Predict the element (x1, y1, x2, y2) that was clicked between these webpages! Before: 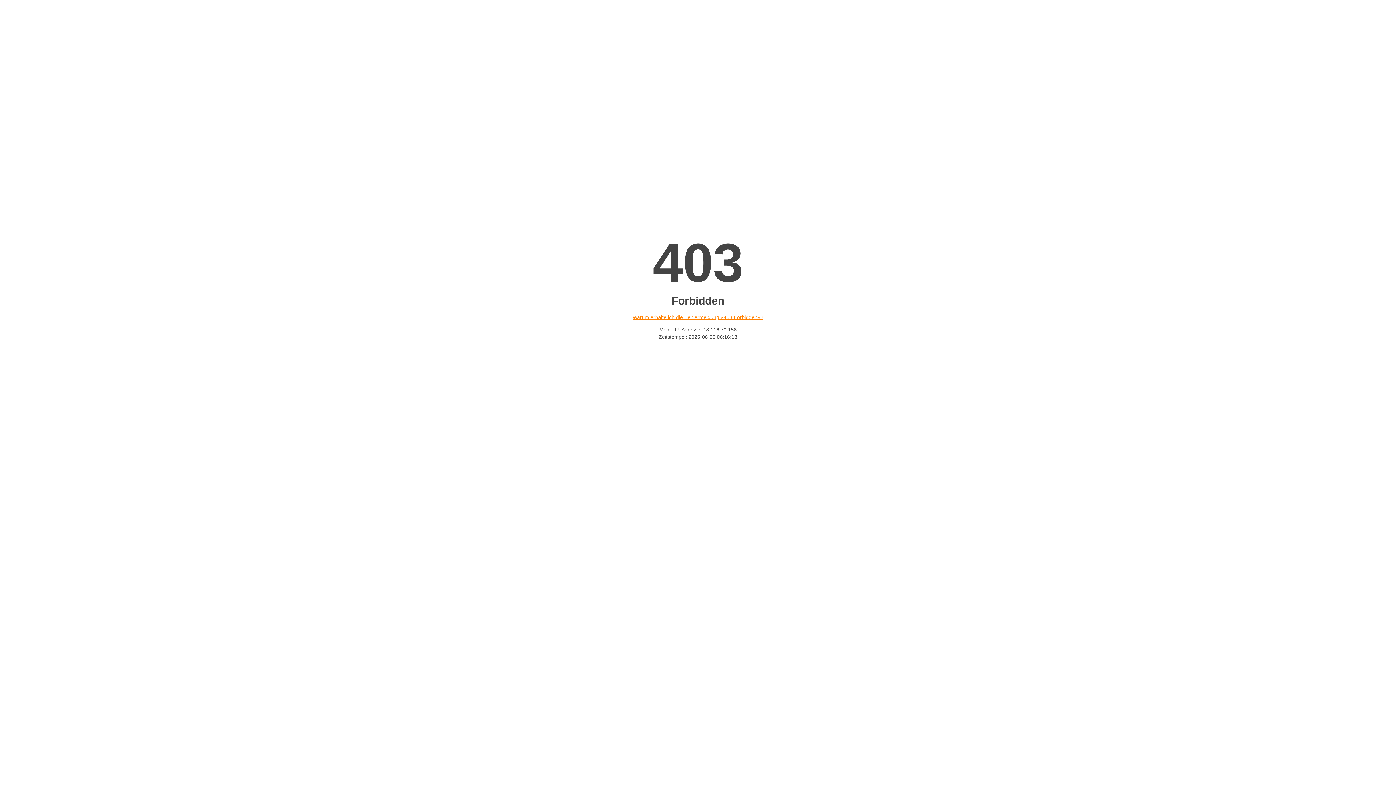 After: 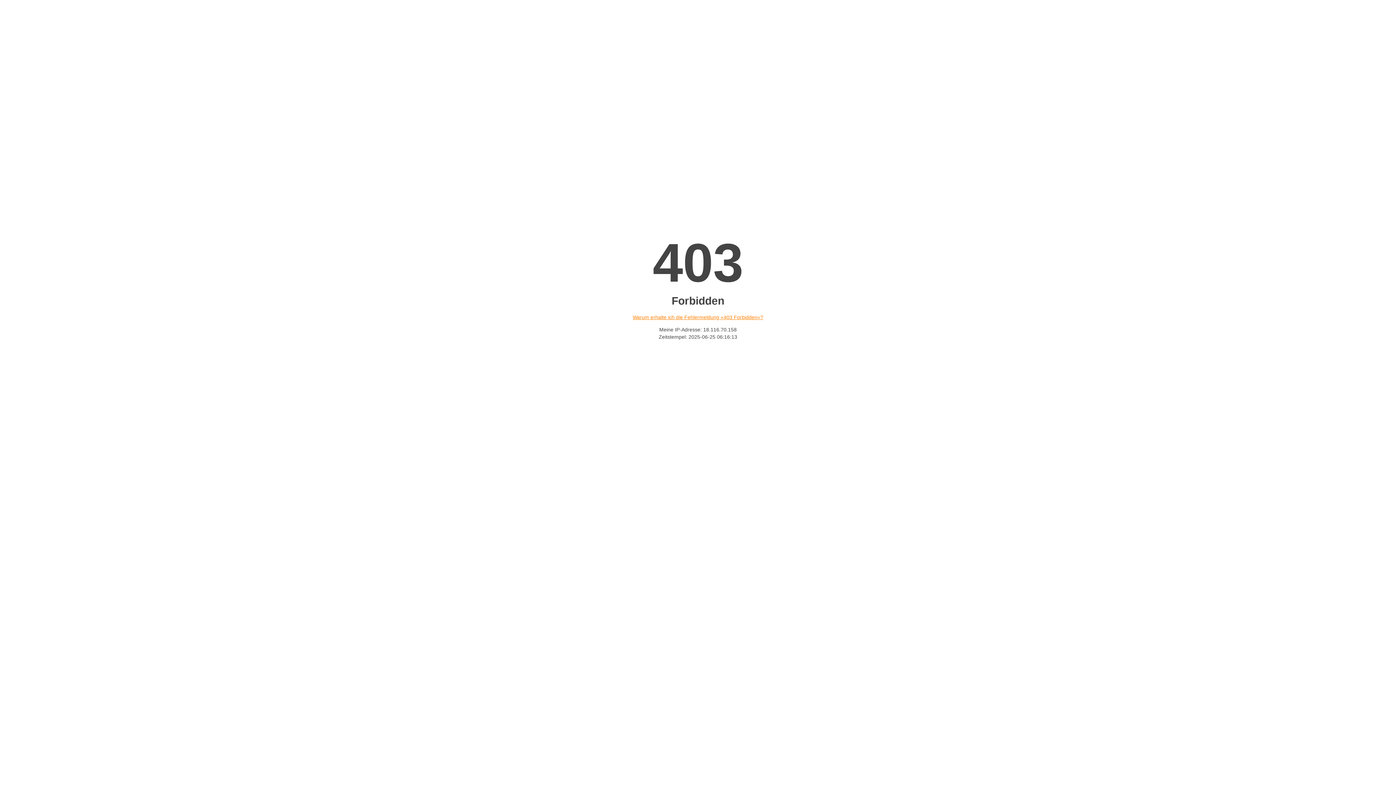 Action: bbox: (632, 314, 763, 320) label: Warum erhalte ich die Fehlermeldung «403 Forbidden»?